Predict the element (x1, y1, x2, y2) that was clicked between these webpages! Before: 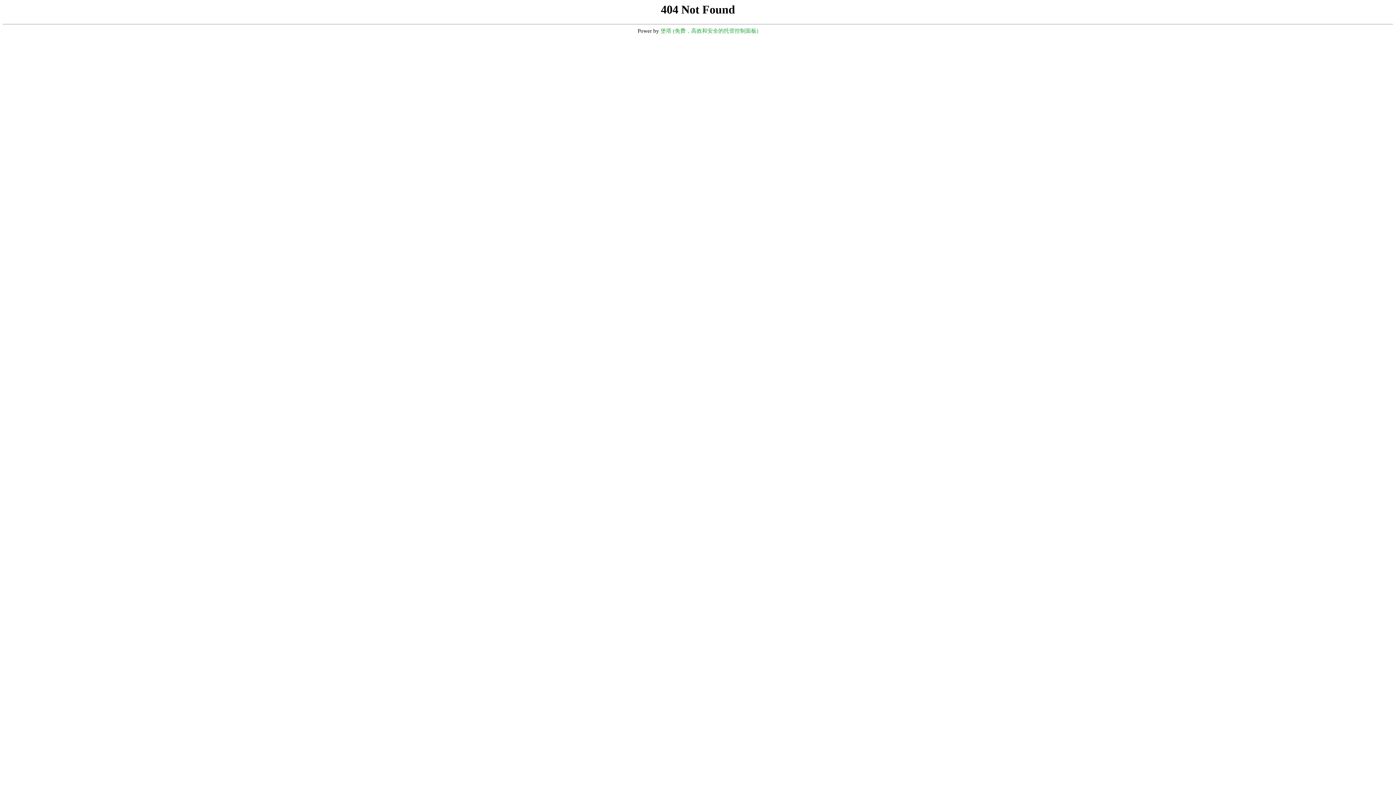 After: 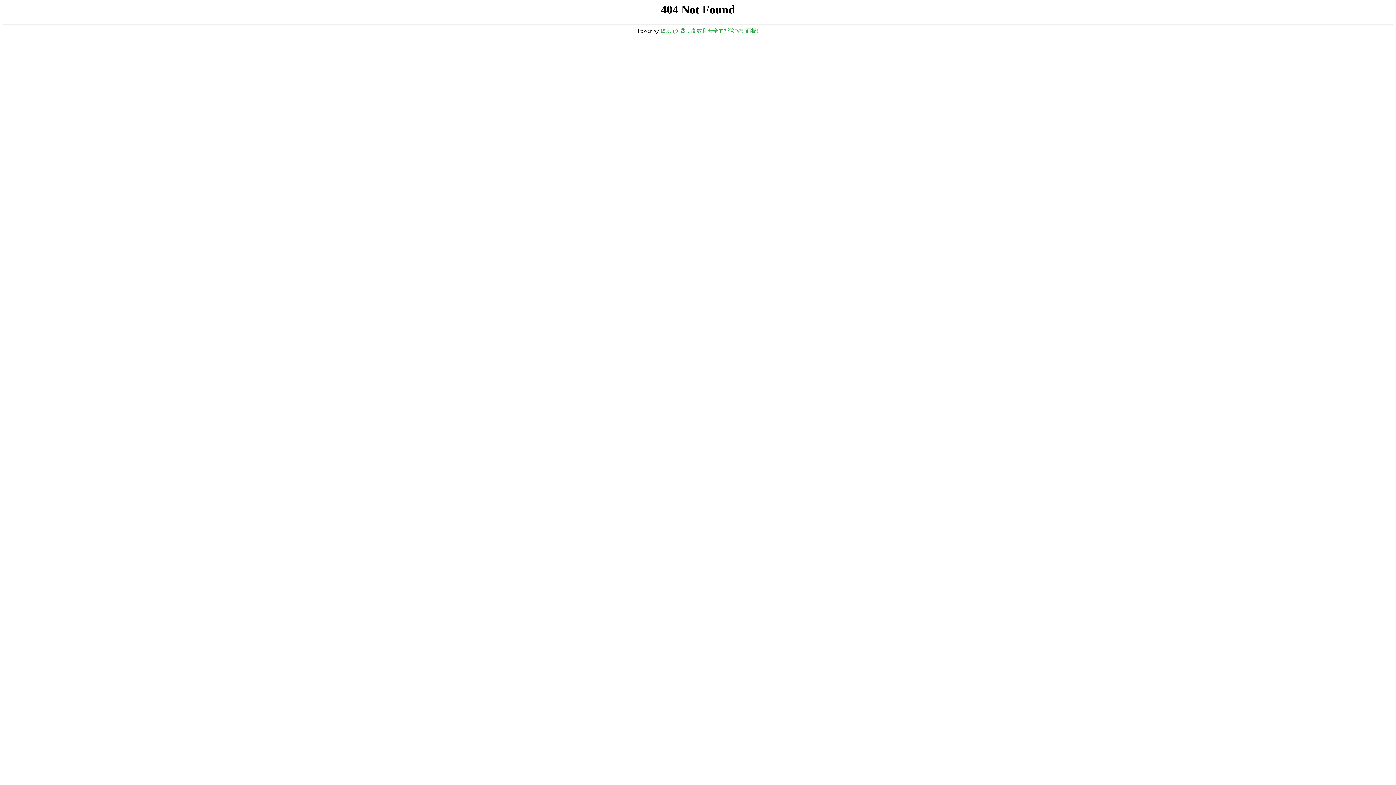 Action: bbox: (660, 28, 758, 33) label: 堡塔 (免费，高效和安全的托管控制面板)